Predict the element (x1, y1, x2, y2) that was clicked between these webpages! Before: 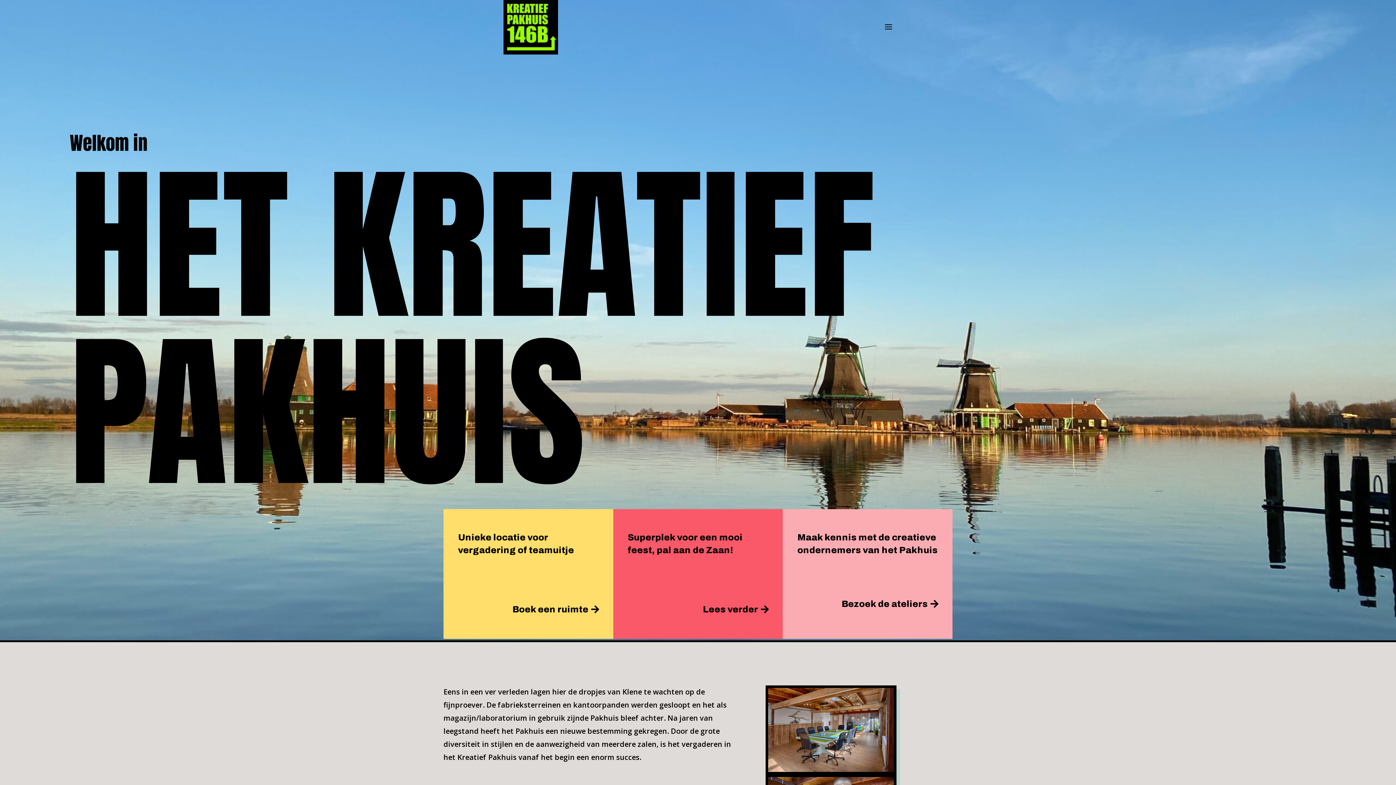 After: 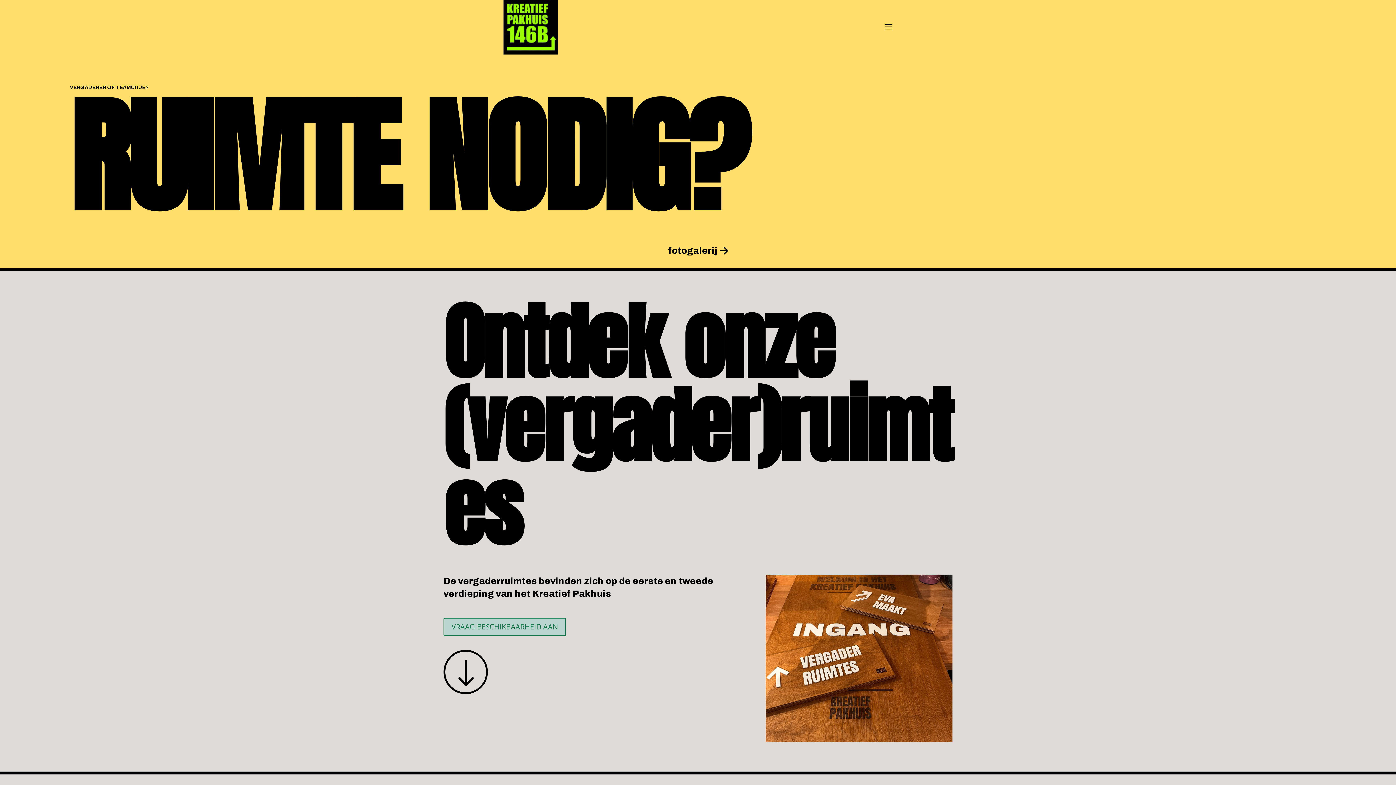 Action: label: Boek een ruimte bbox: (512, 602, 598, 617)